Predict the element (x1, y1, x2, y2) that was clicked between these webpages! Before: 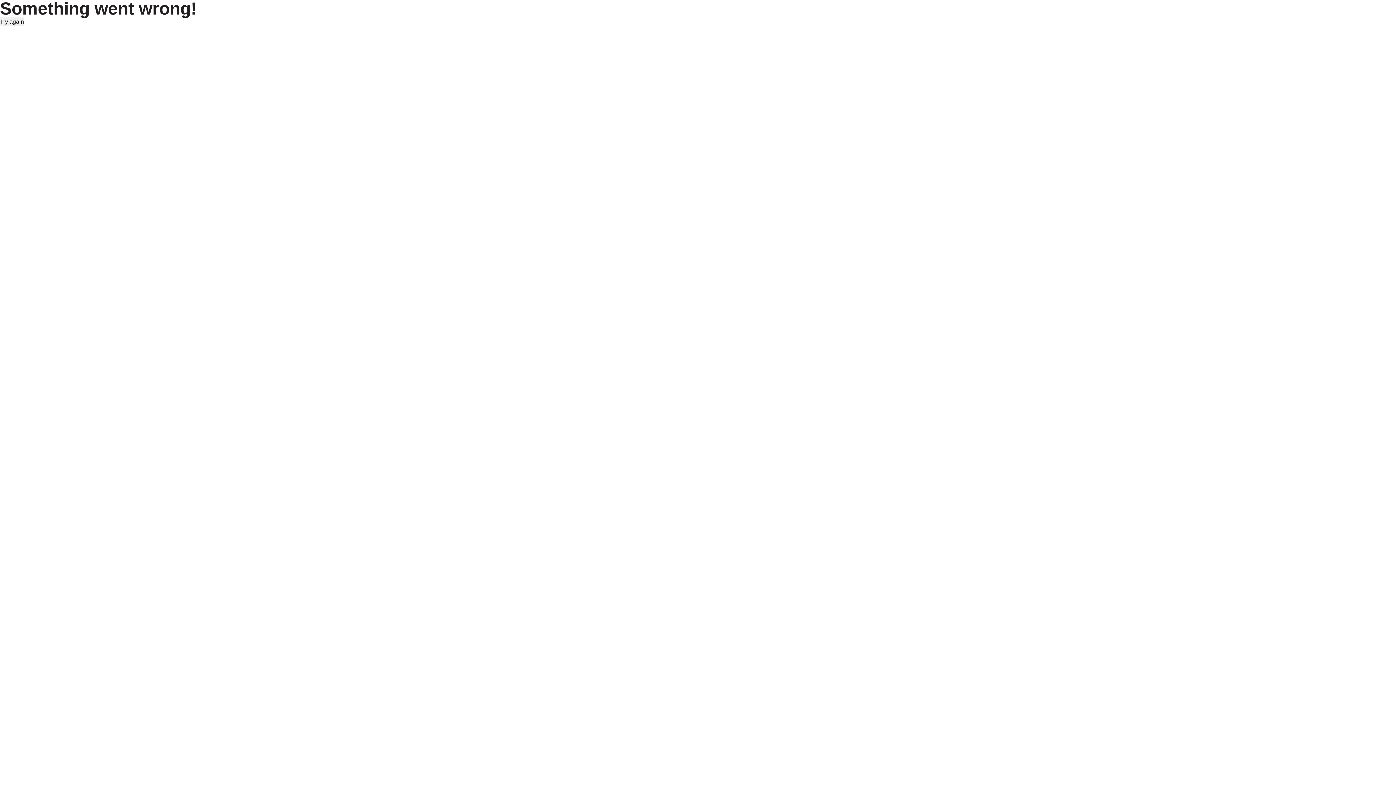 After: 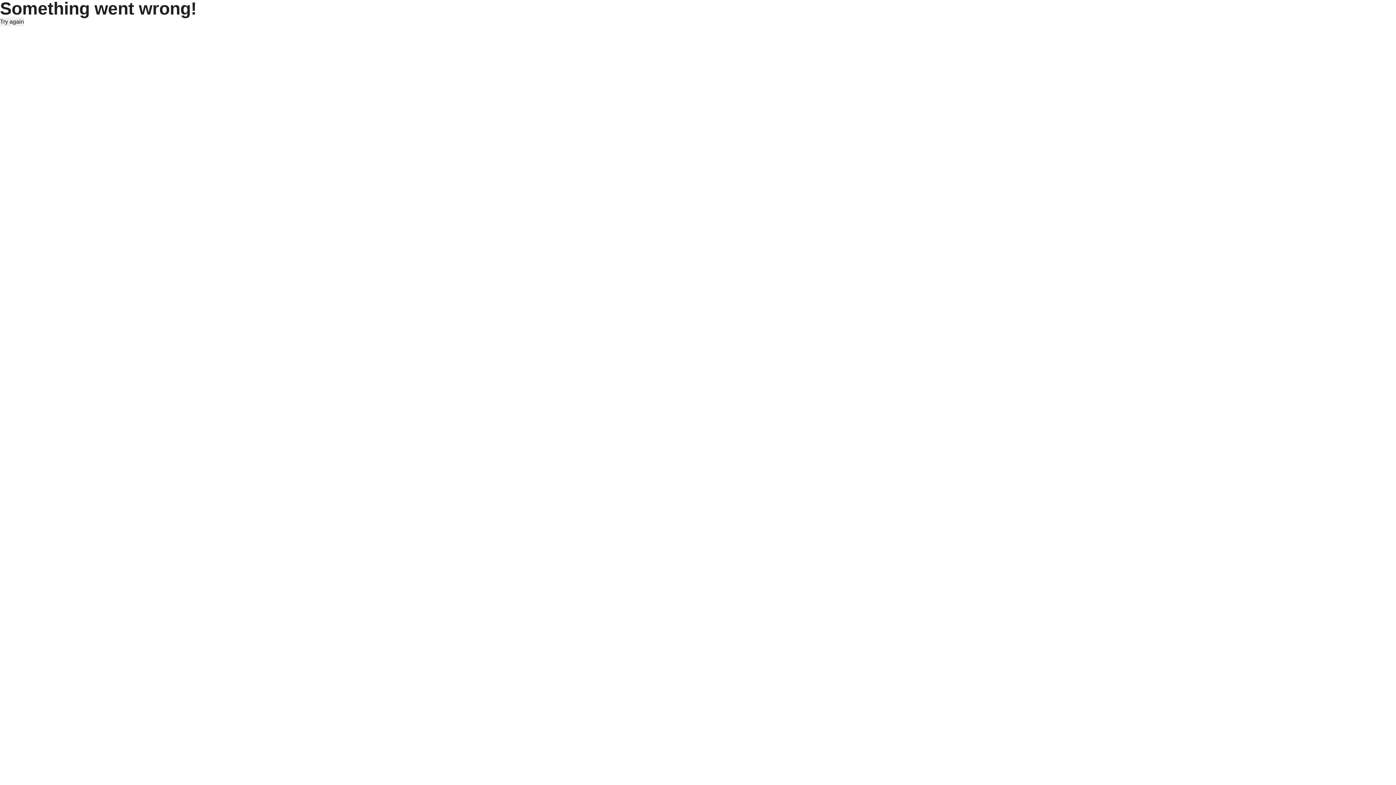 Action: bbox: (0, 17, 24, 26) label: Try again